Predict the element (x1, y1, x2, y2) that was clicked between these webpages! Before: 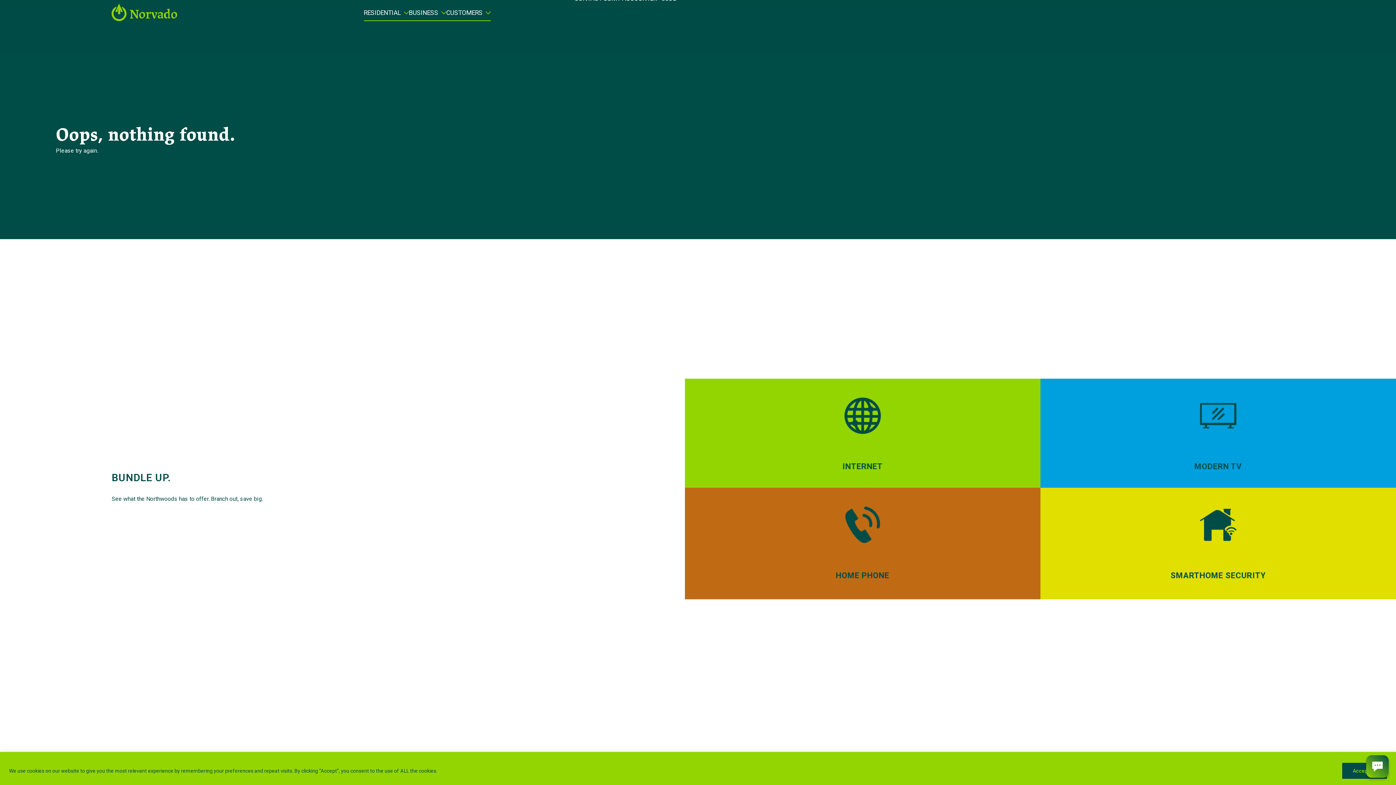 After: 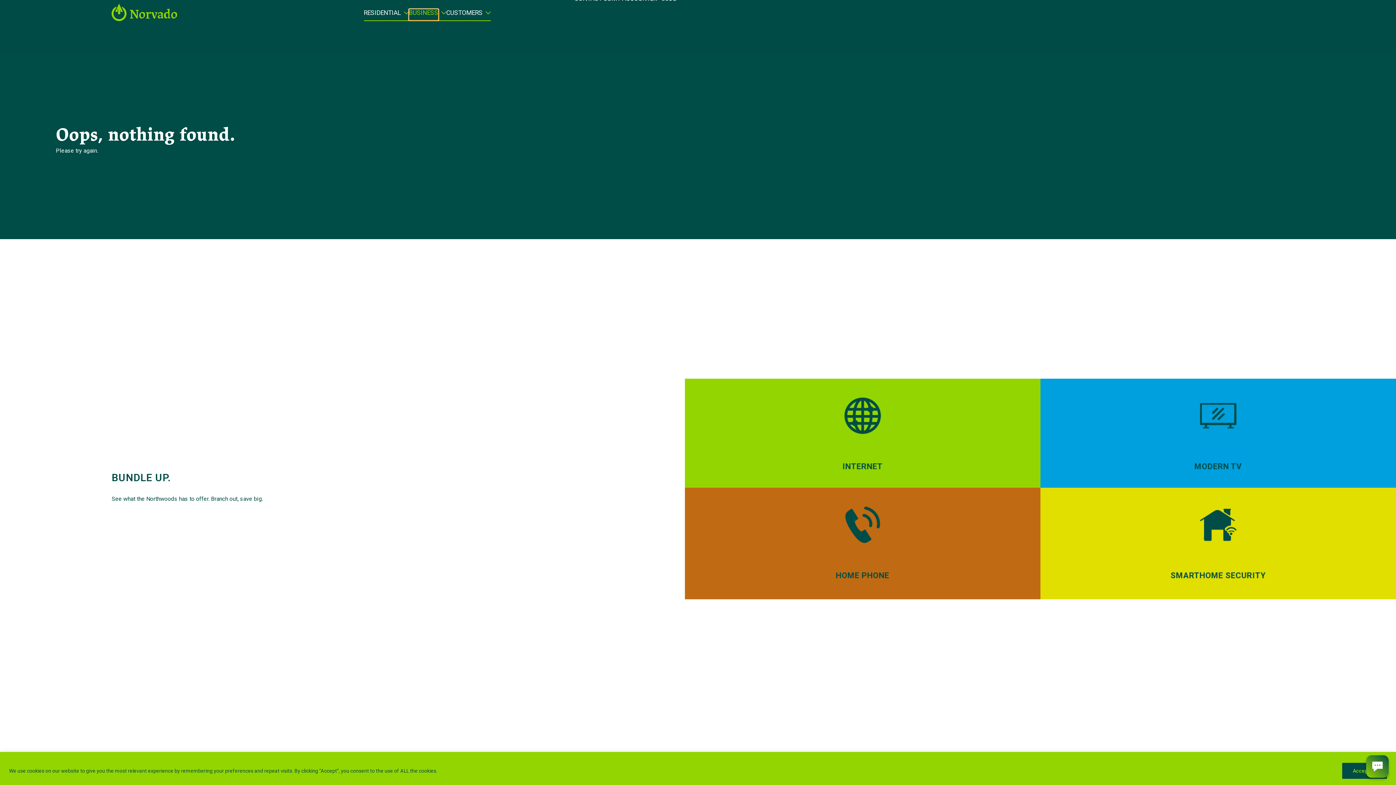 Action: bbox: (408, 9, 438, 20) label: BUSINESS